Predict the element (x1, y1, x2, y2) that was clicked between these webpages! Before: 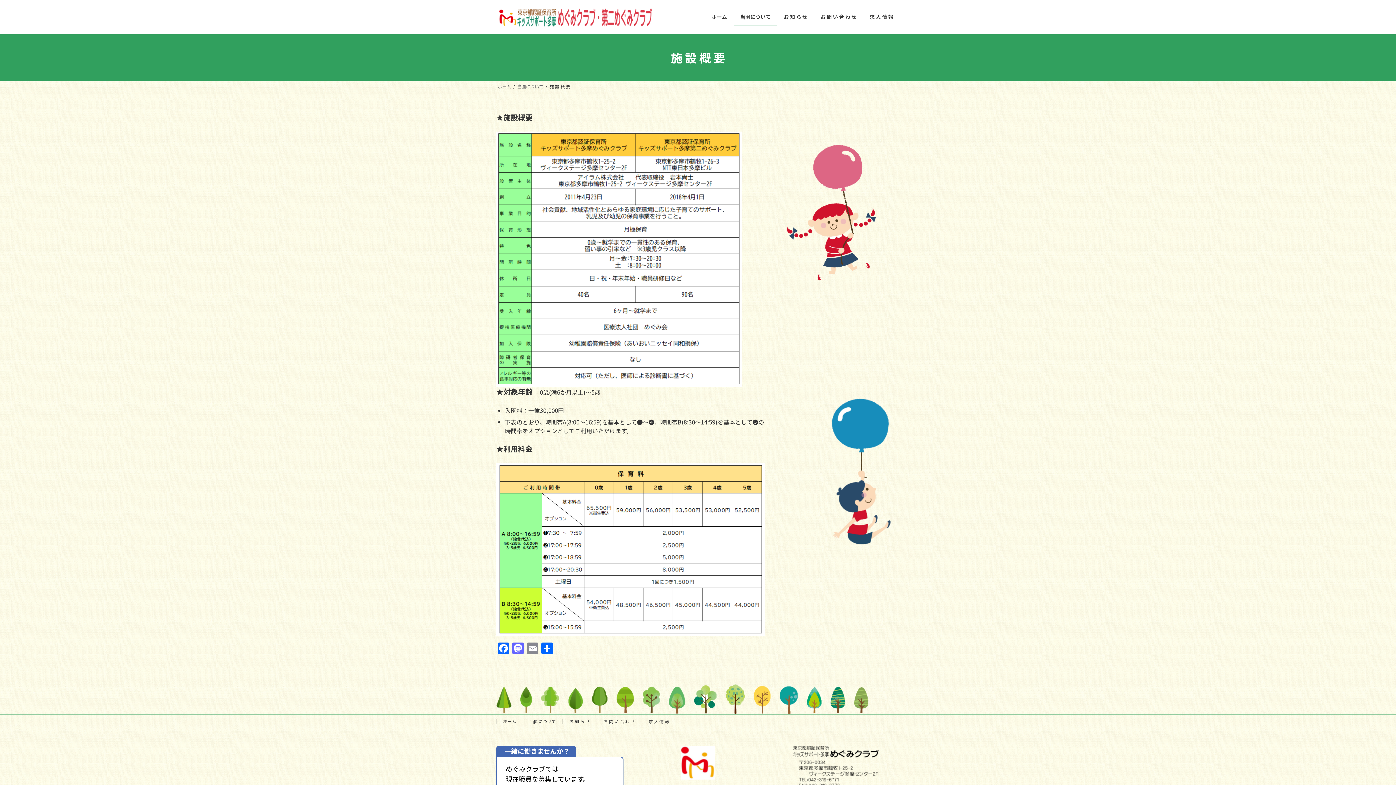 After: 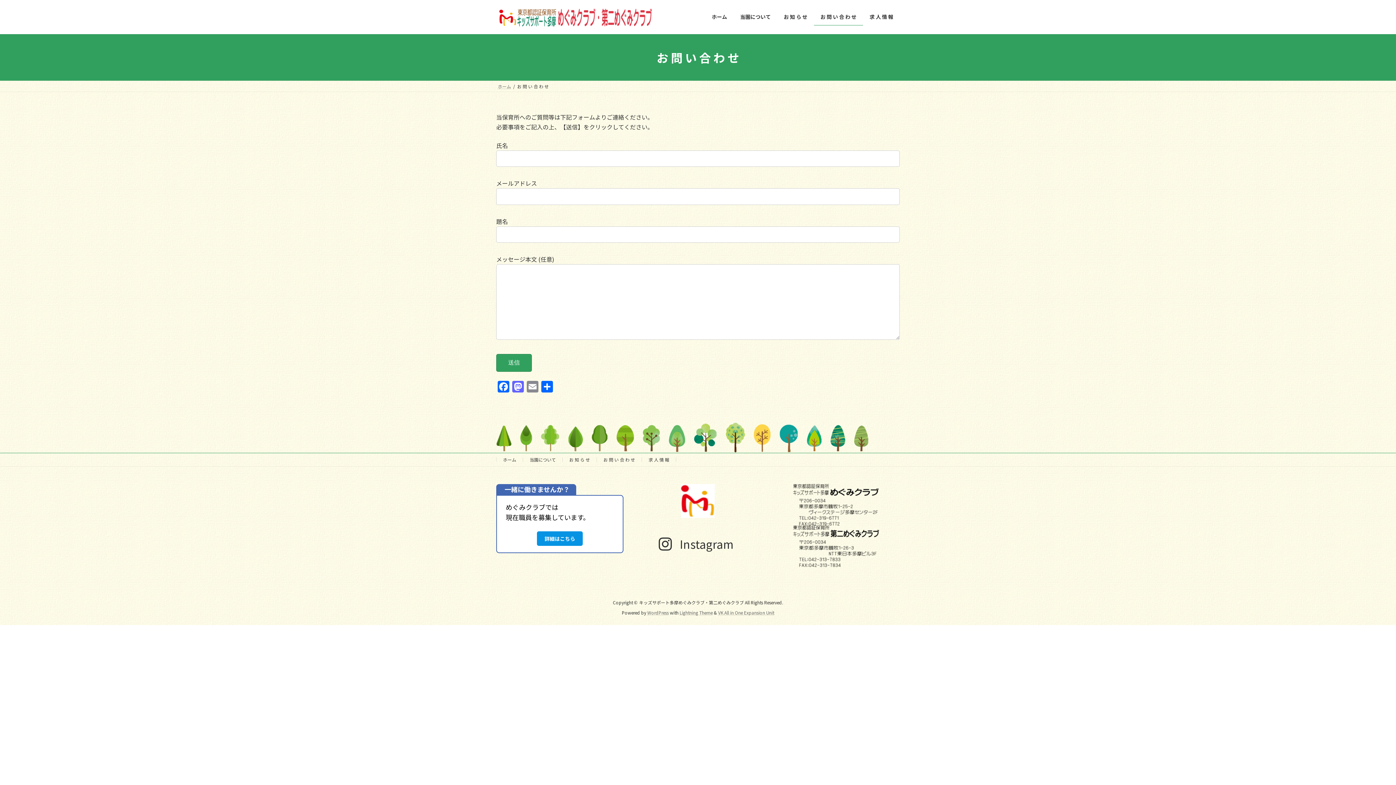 Action: bbox: (603, 718, 635, 724) label: お 問 い 合 わ せ